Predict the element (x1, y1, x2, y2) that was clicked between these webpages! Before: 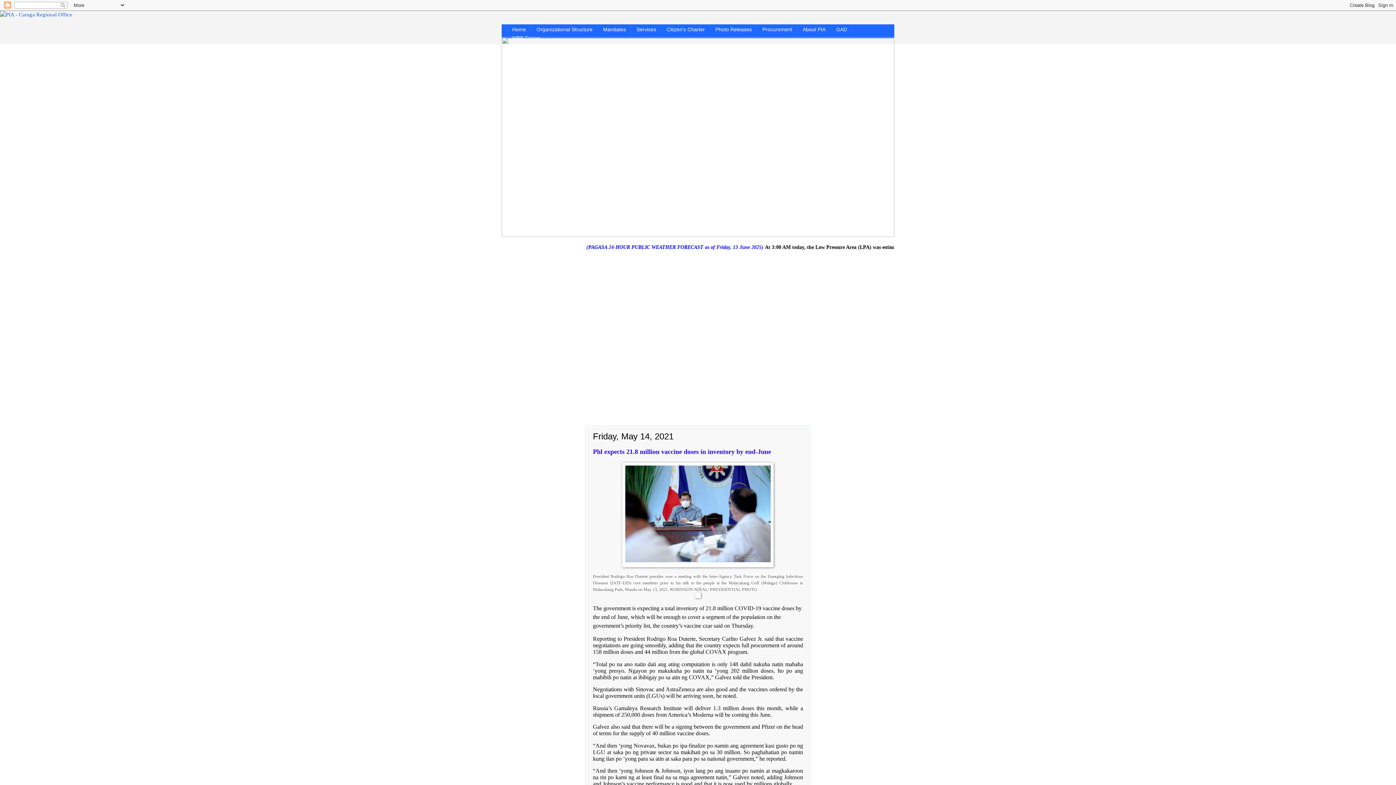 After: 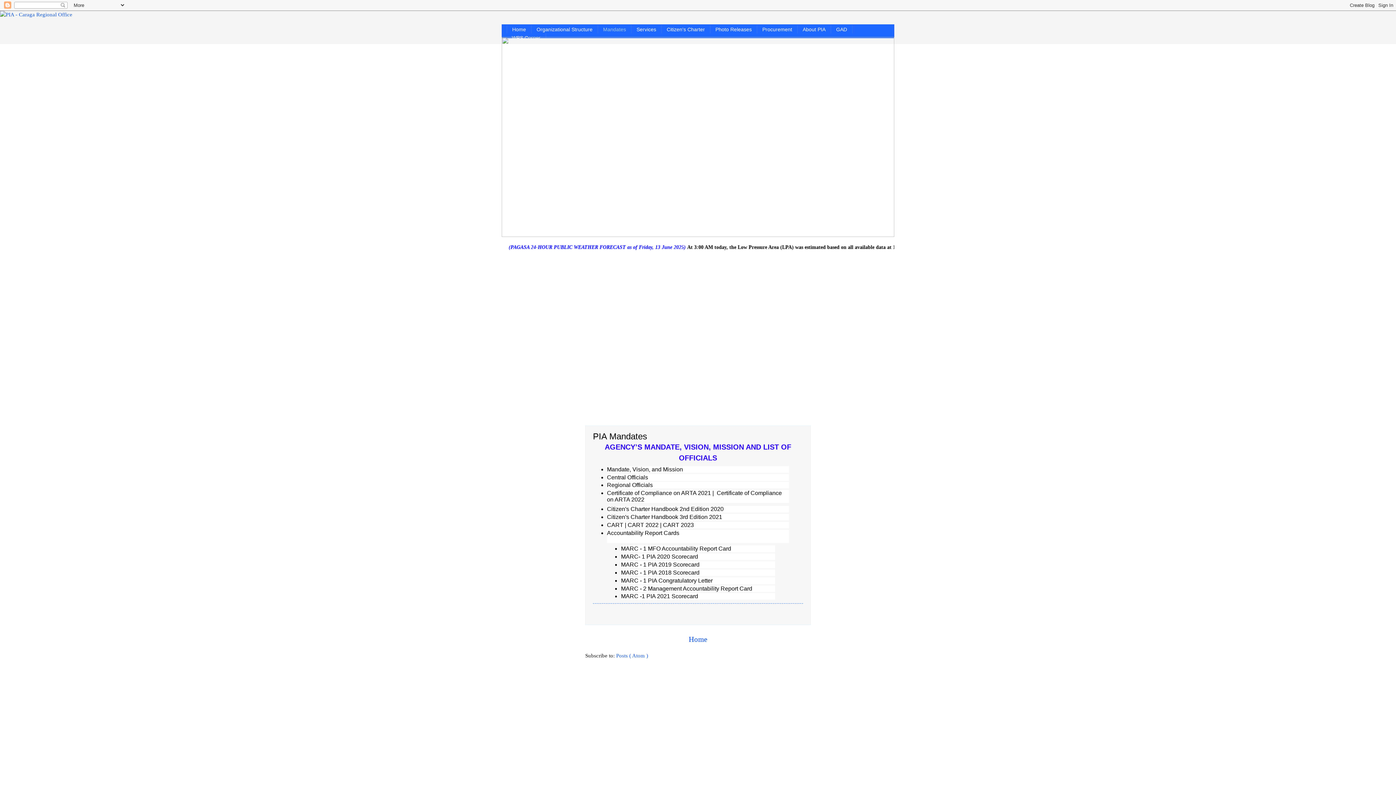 Action: bbox: (598, 25, 631, 33) label: Mandates